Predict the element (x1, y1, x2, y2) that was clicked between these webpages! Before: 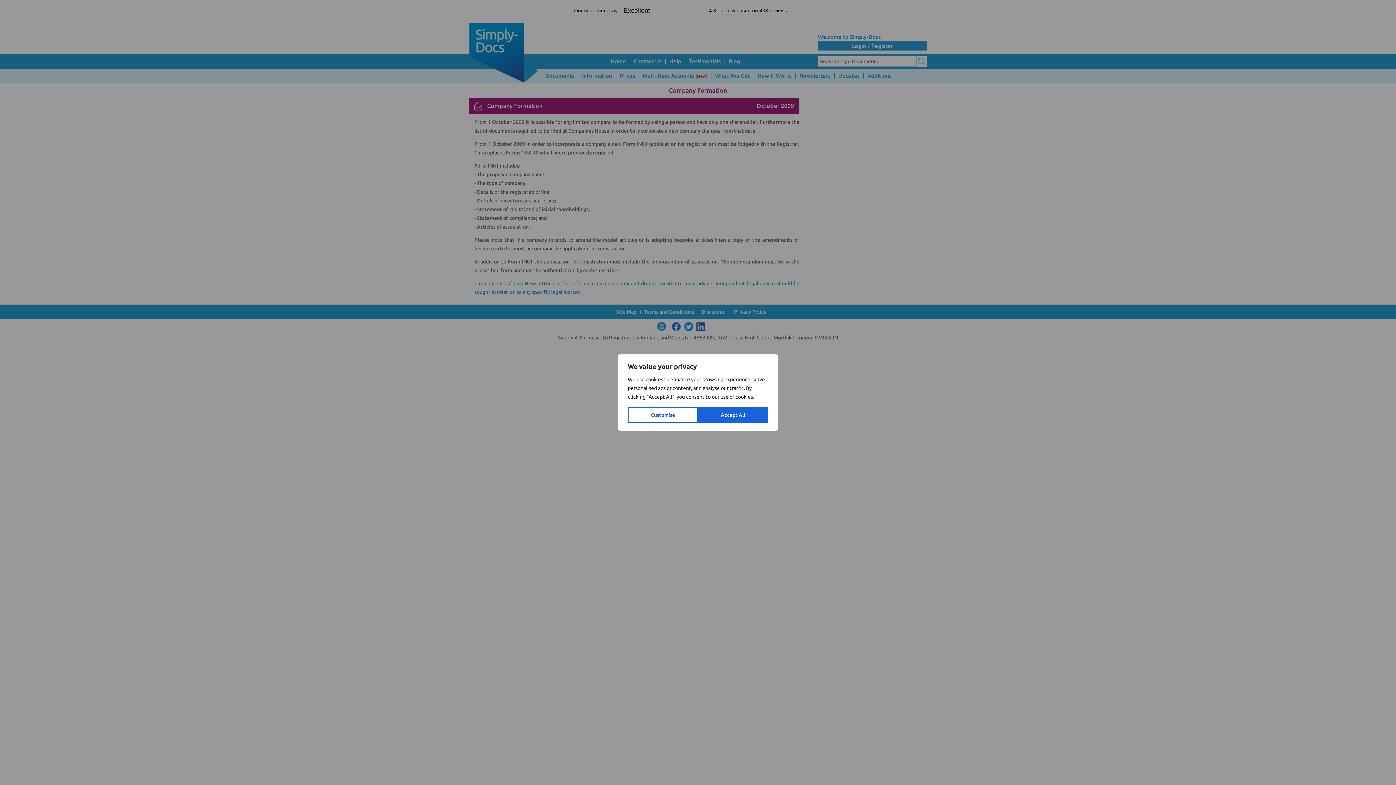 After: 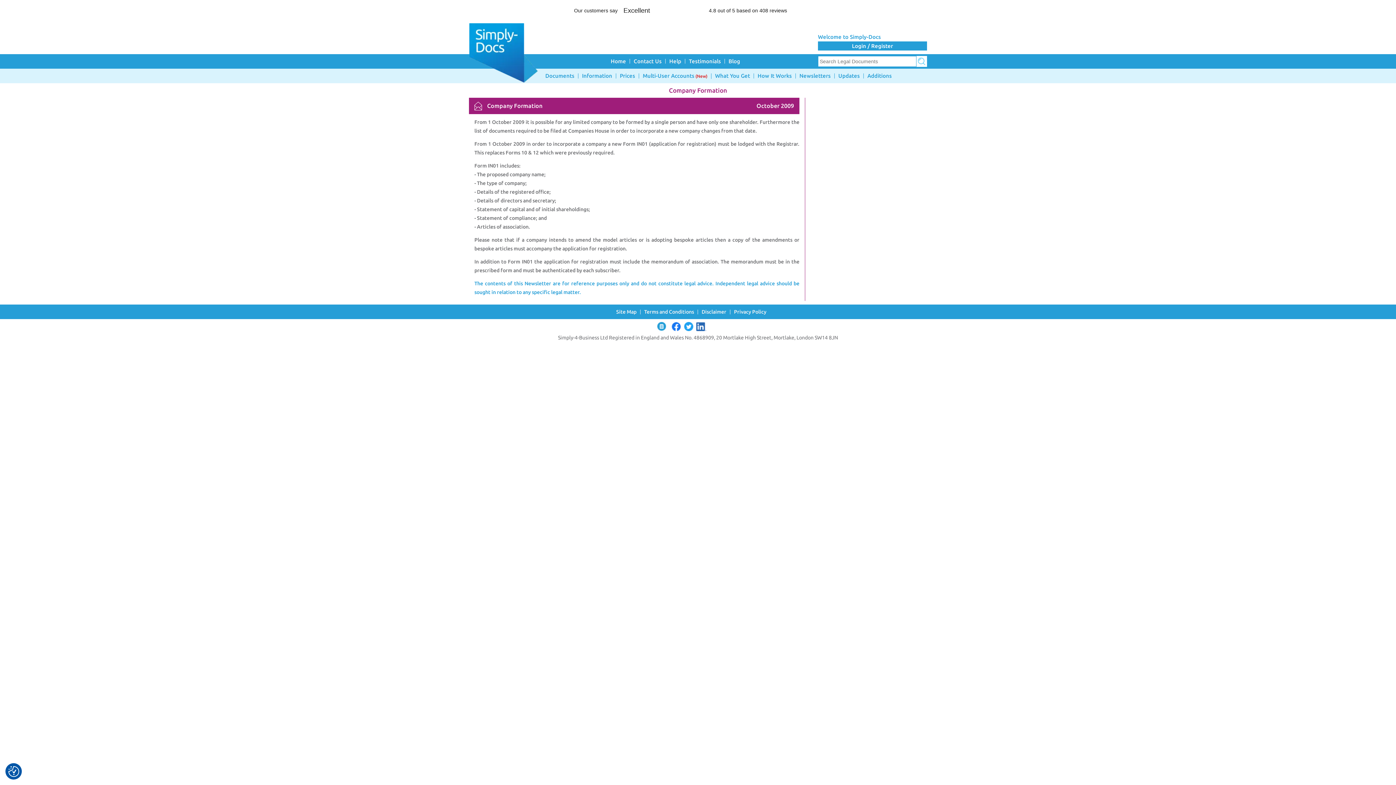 Action: bbox: (698, 407, 768, 423) label: Accept All